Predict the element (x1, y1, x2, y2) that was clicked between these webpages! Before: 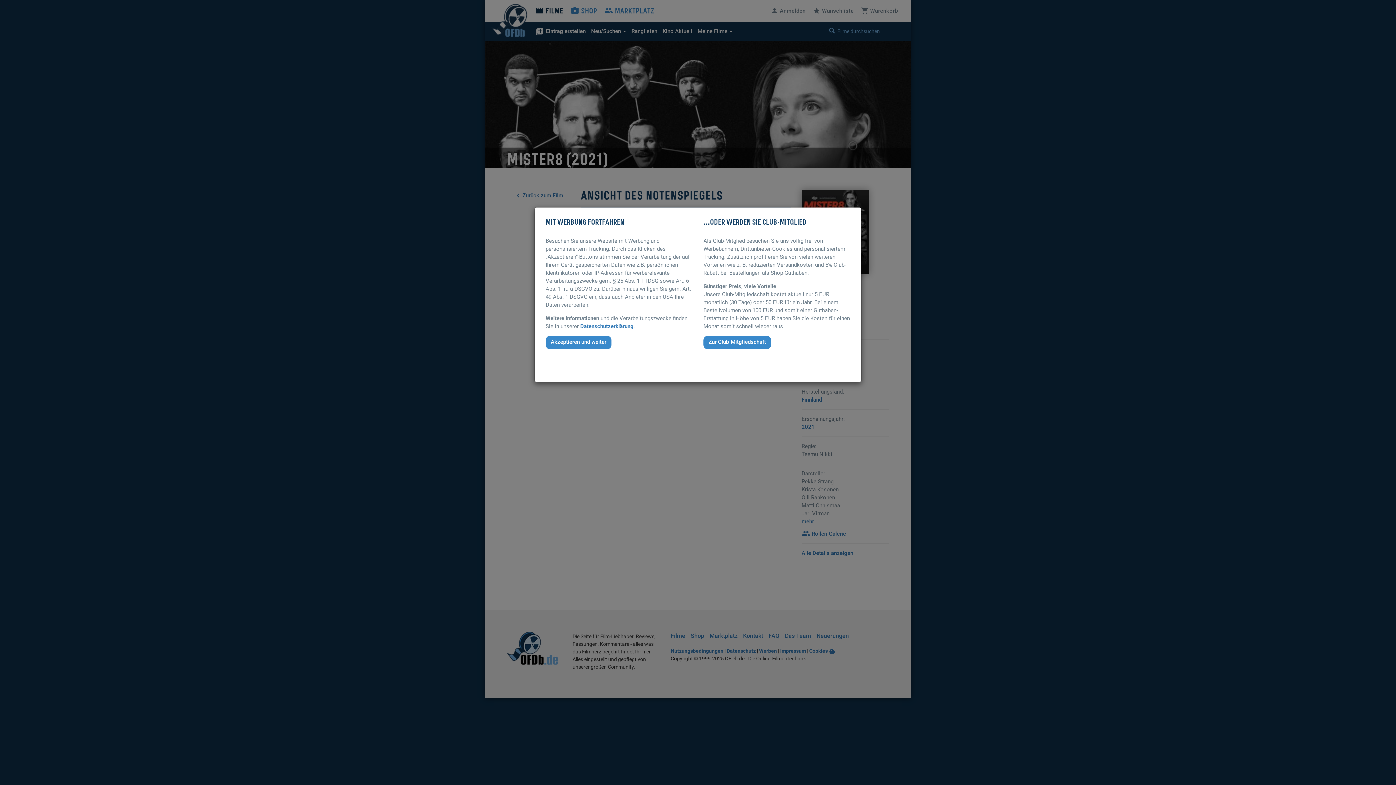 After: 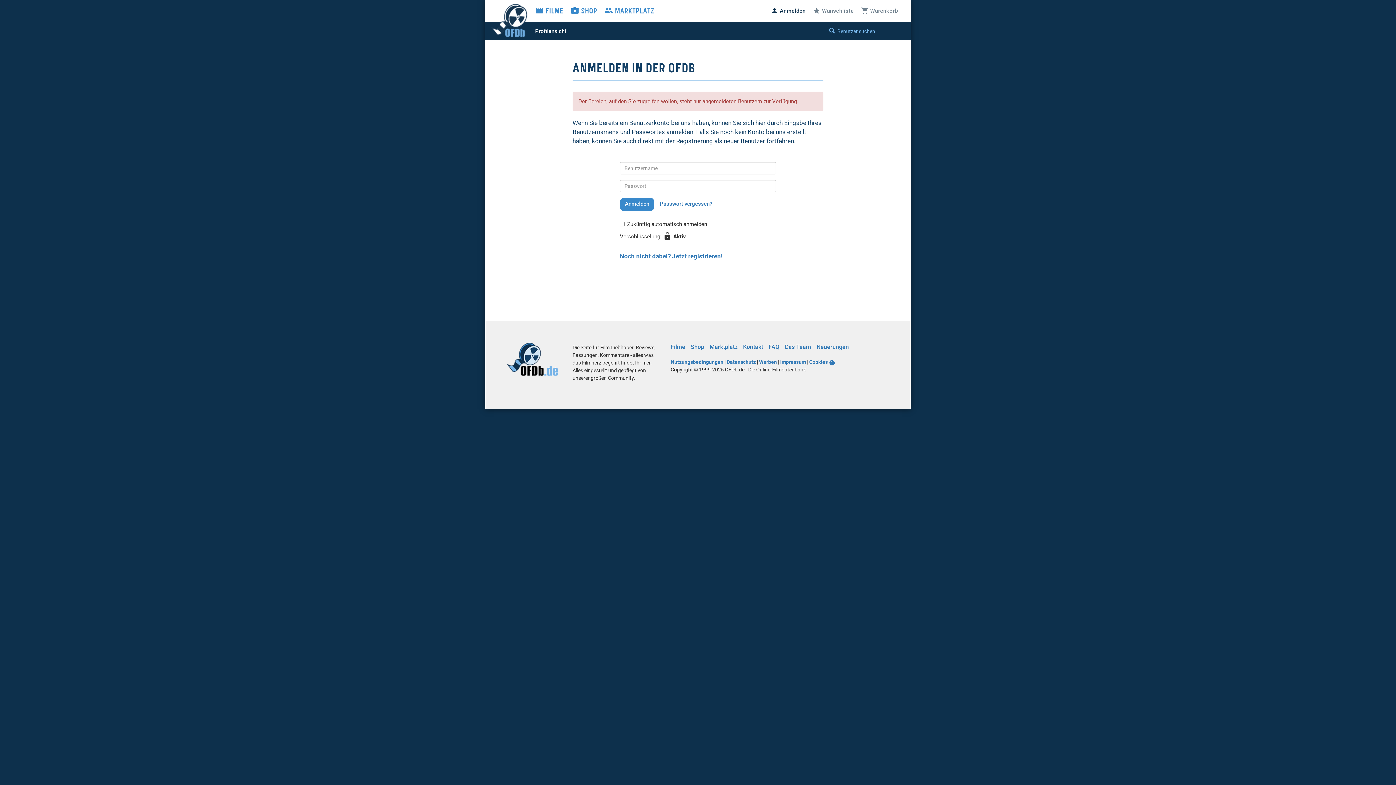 Action: label: Zur Club-Mitgliedschaft bbox: (703, 338, 771, 345)